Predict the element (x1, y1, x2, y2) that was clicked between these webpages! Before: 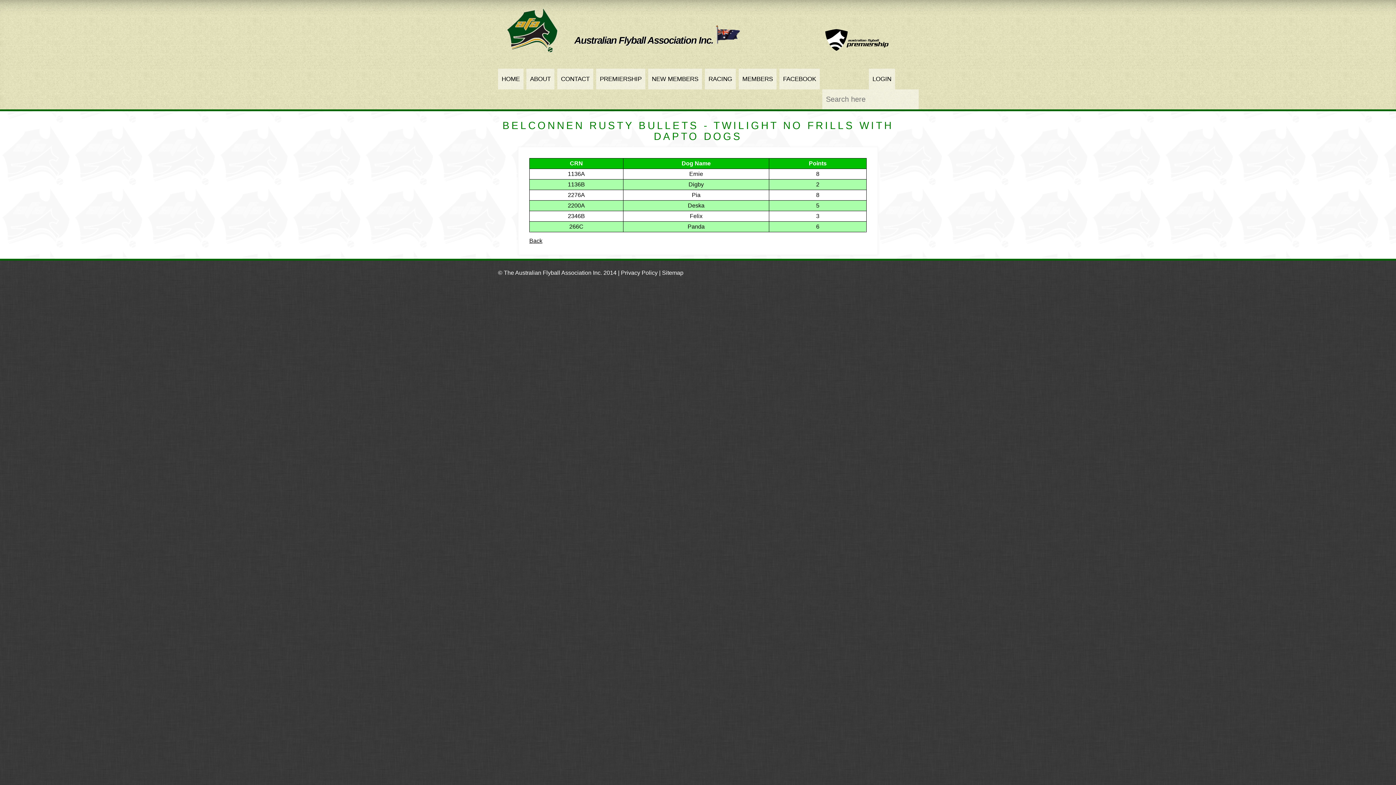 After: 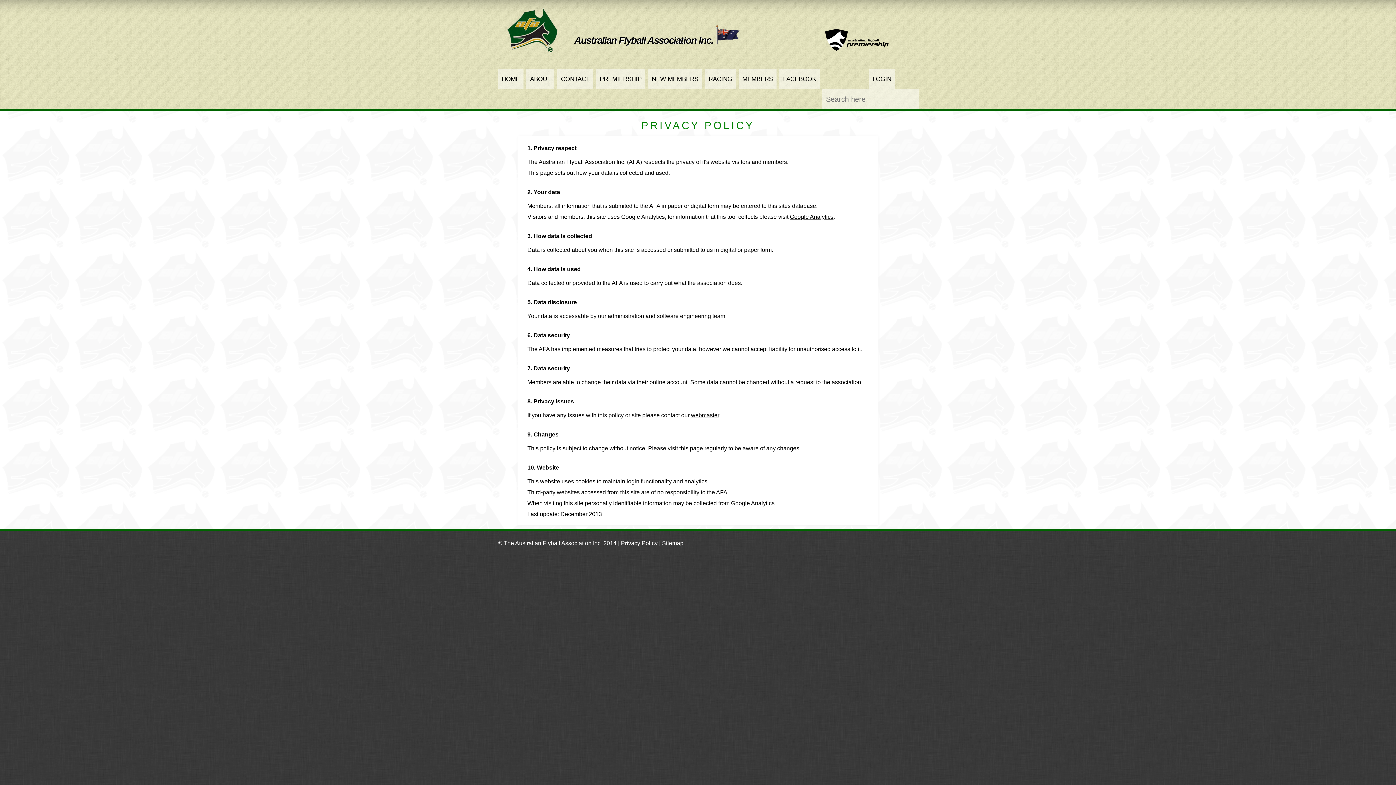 Action: bbox: (621, 269, 657, 276) label: Privacy Policy